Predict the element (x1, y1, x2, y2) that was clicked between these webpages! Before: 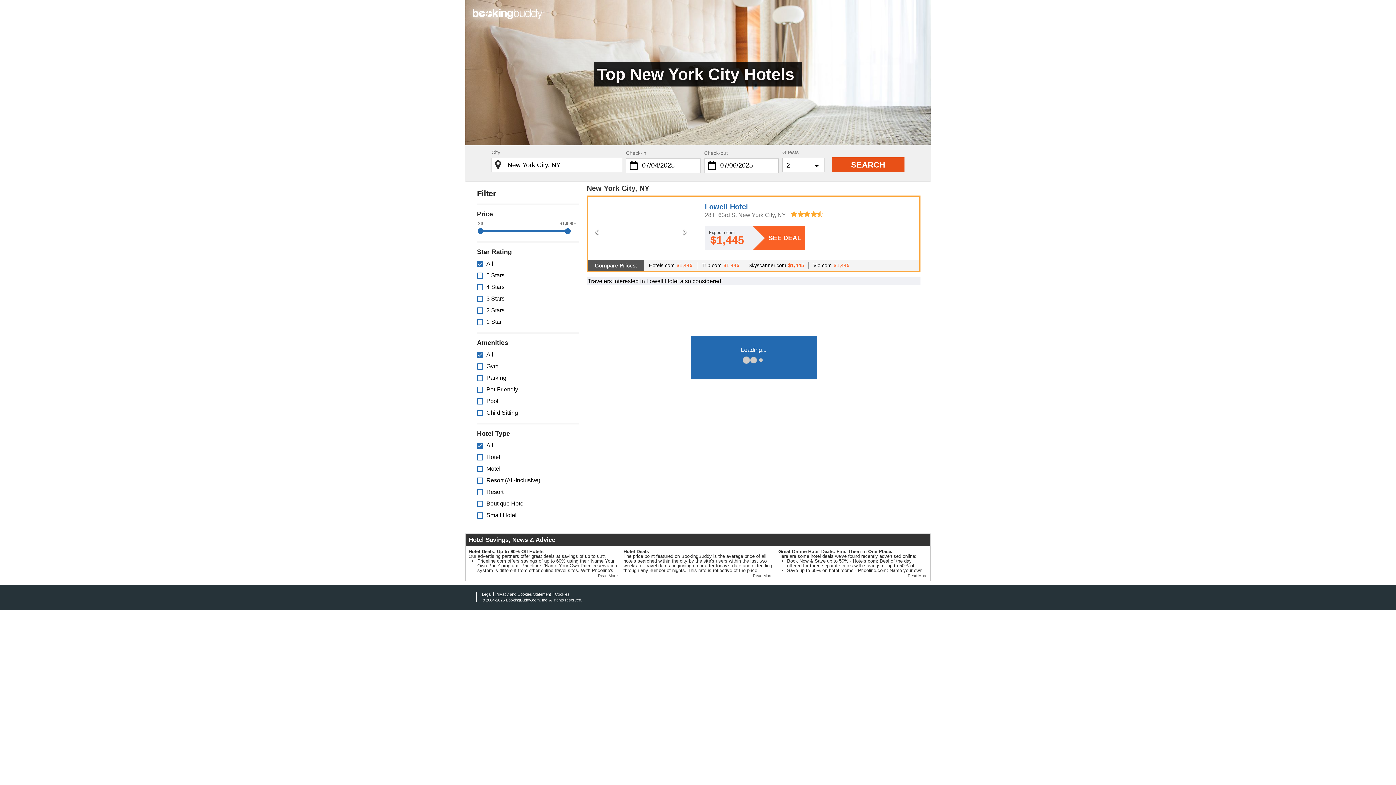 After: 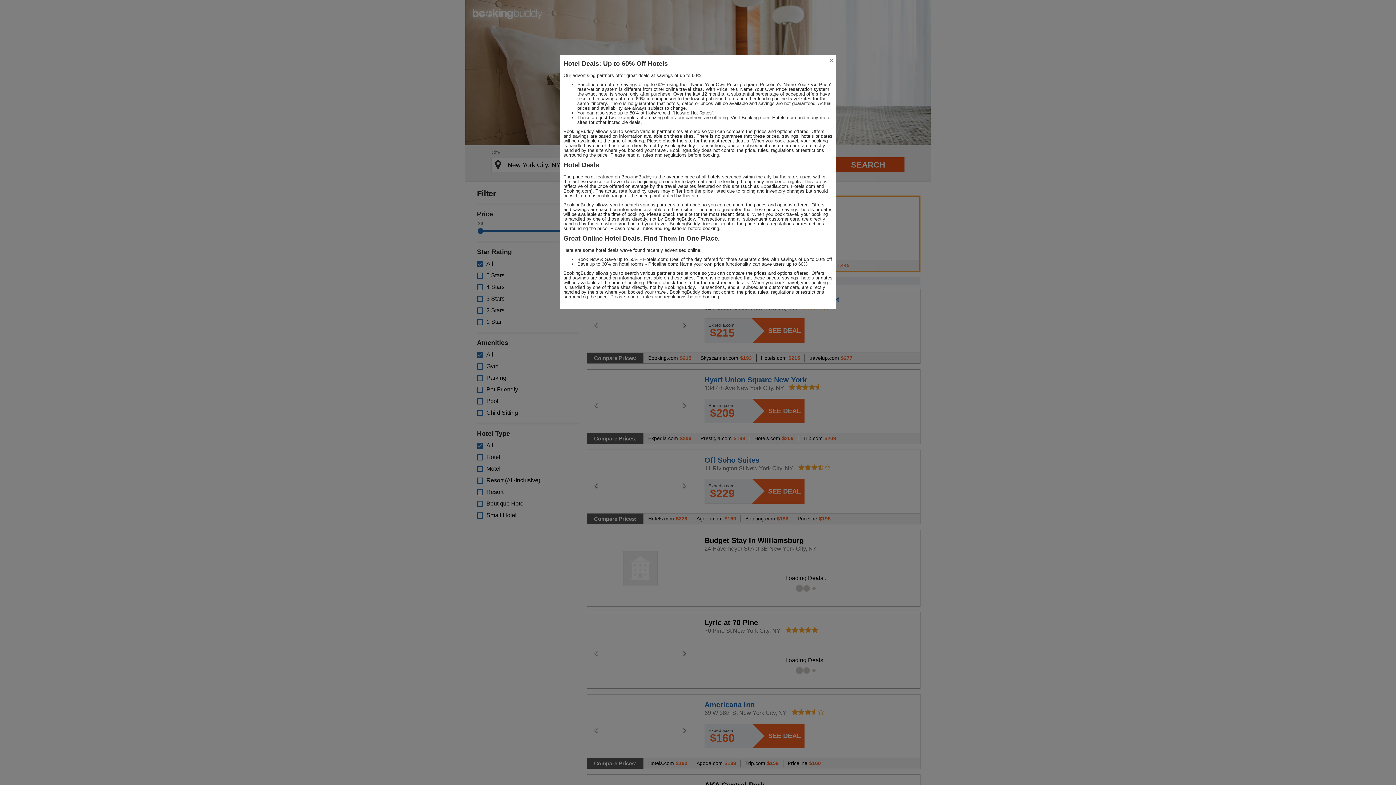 Action: label: Read More bbox: (753, 573, 772, 578)